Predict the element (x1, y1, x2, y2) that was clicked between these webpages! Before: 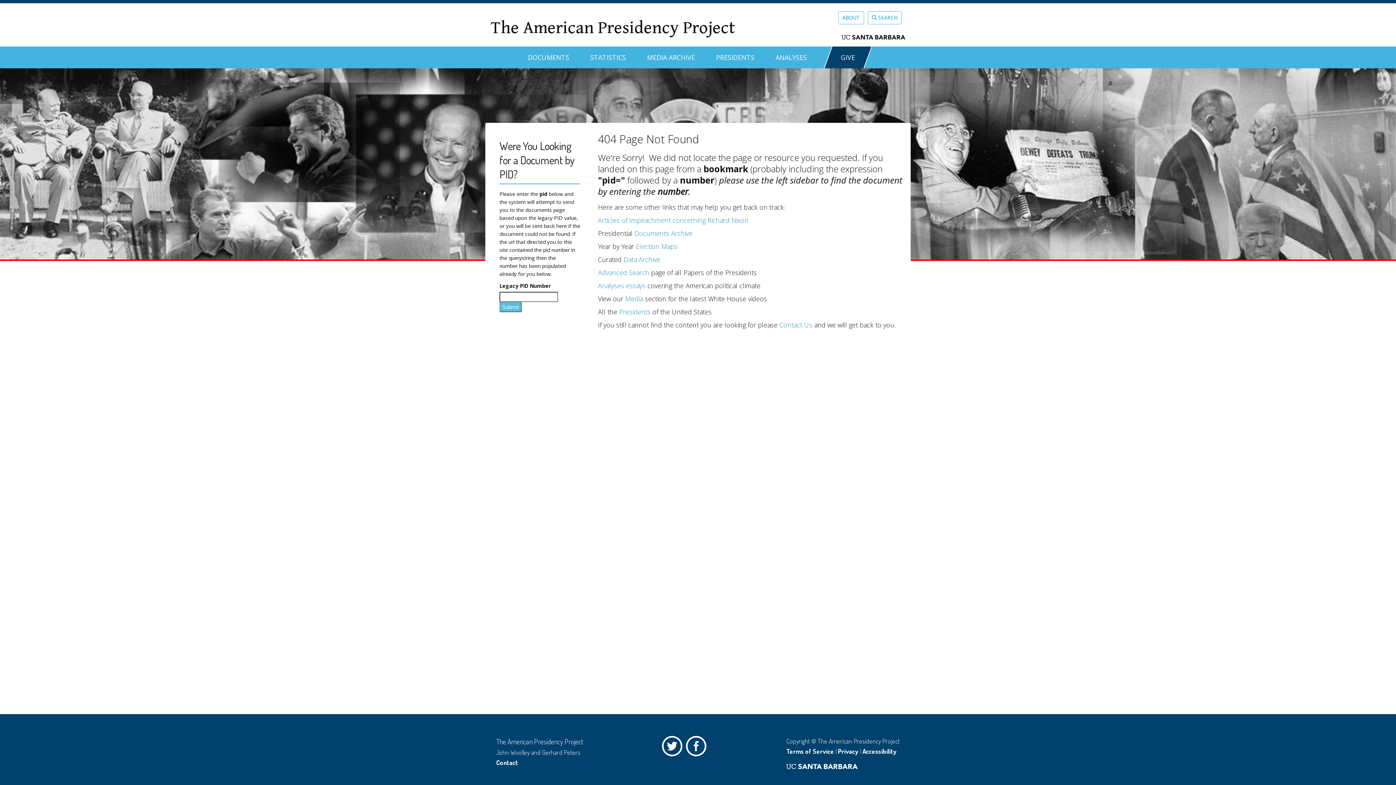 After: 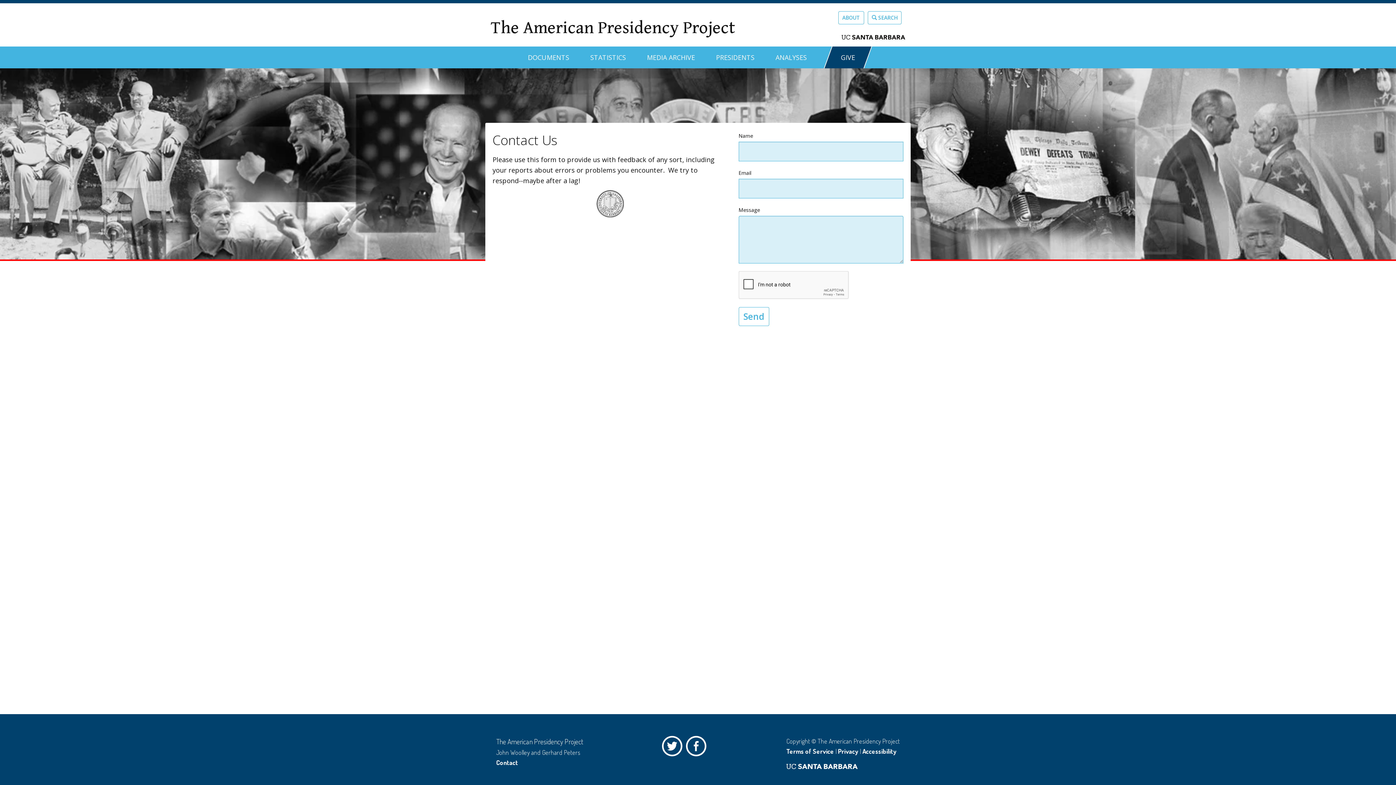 Action: bbox: (496, 758, 518, 766) label: Contact